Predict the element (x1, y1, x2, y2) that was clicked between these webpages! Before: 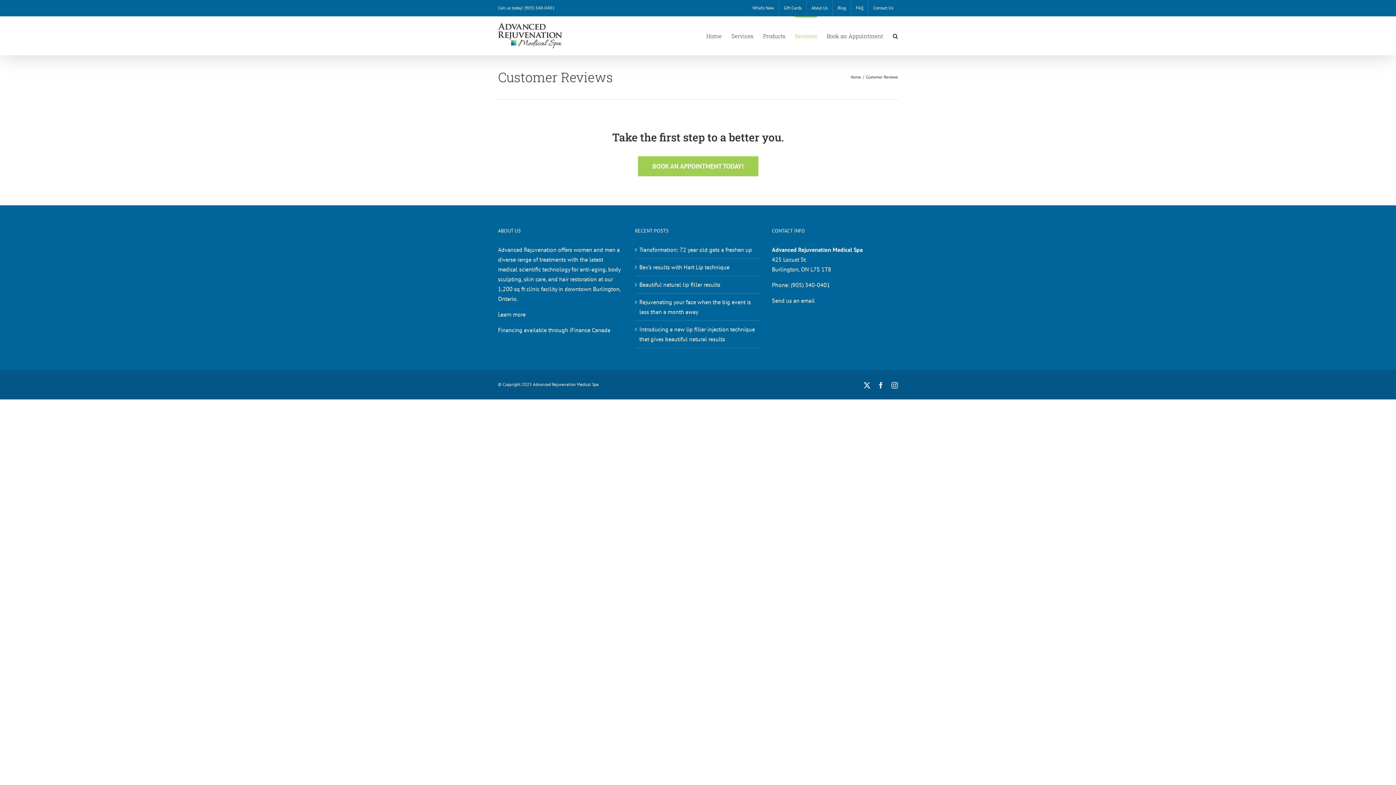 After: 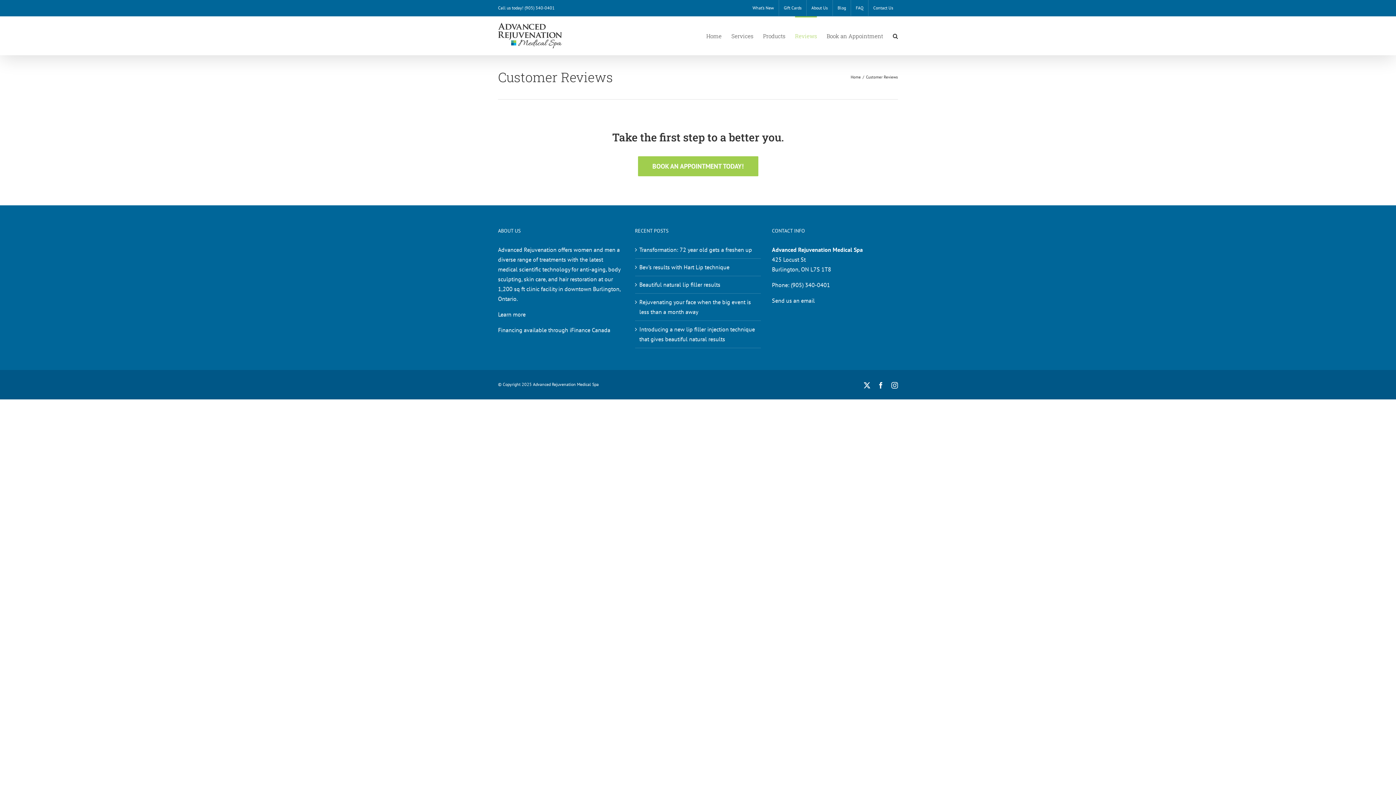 Action: label: Facebook bbox: (877, 382, 884, 388)